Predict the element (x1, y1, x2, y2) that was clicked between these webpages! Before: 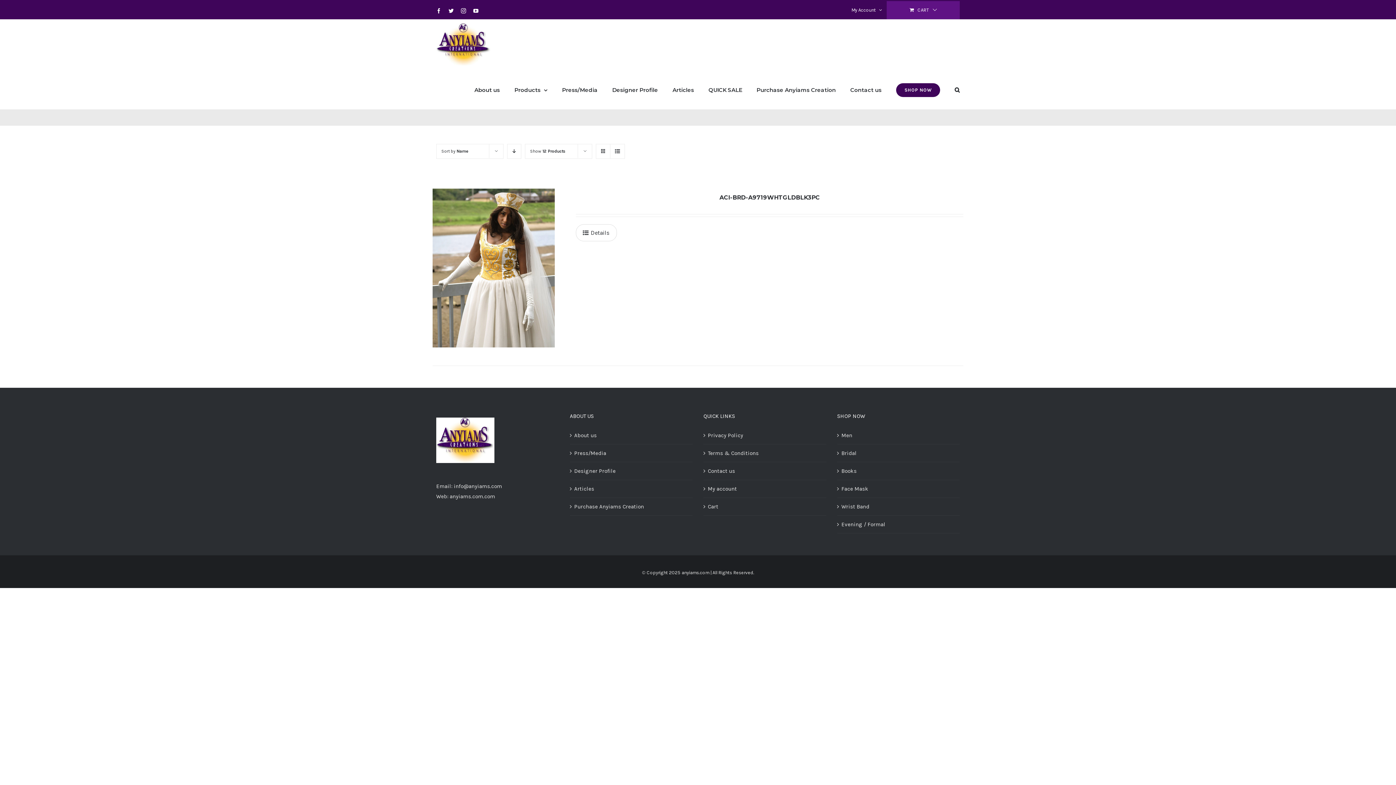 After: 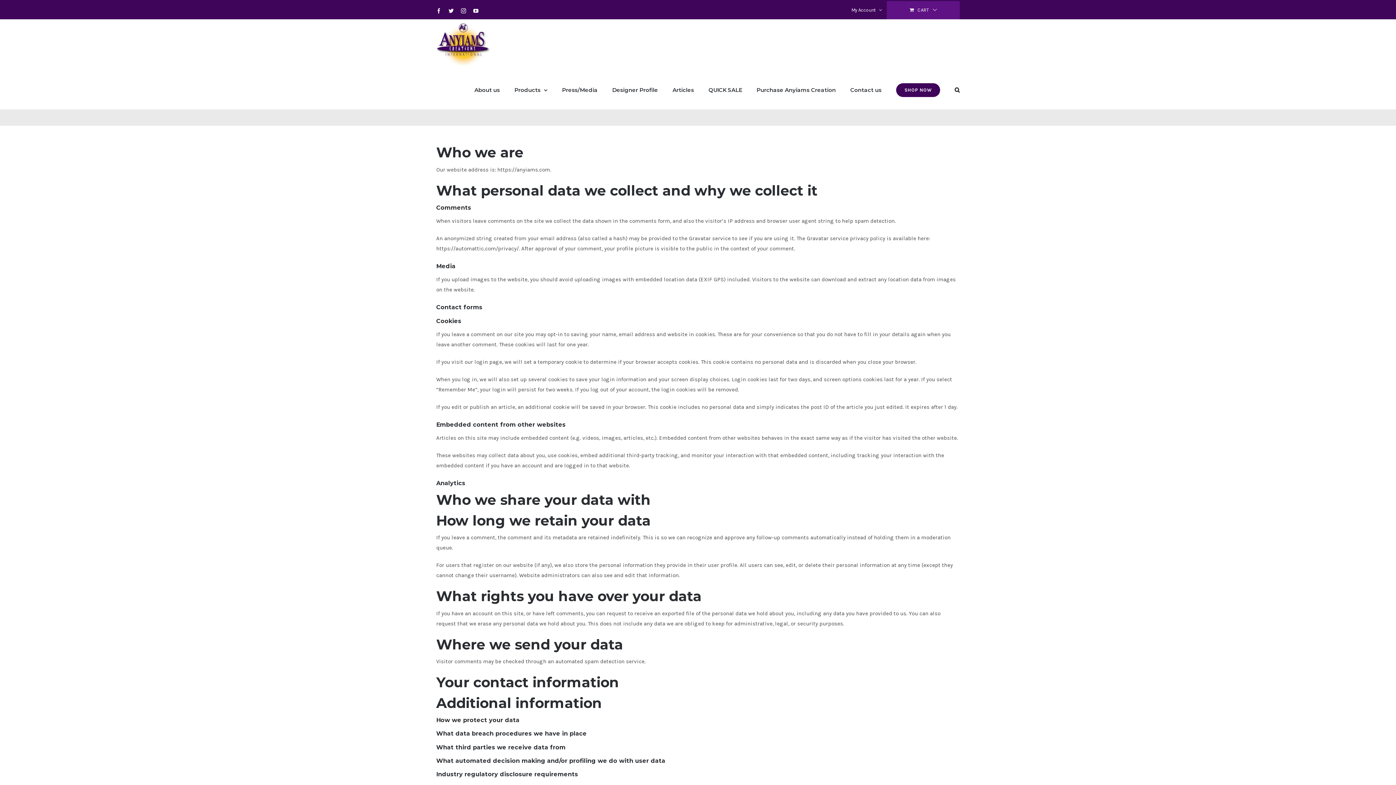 Action: label: Privacy Policy bbox: (708, 430, 822, 440)